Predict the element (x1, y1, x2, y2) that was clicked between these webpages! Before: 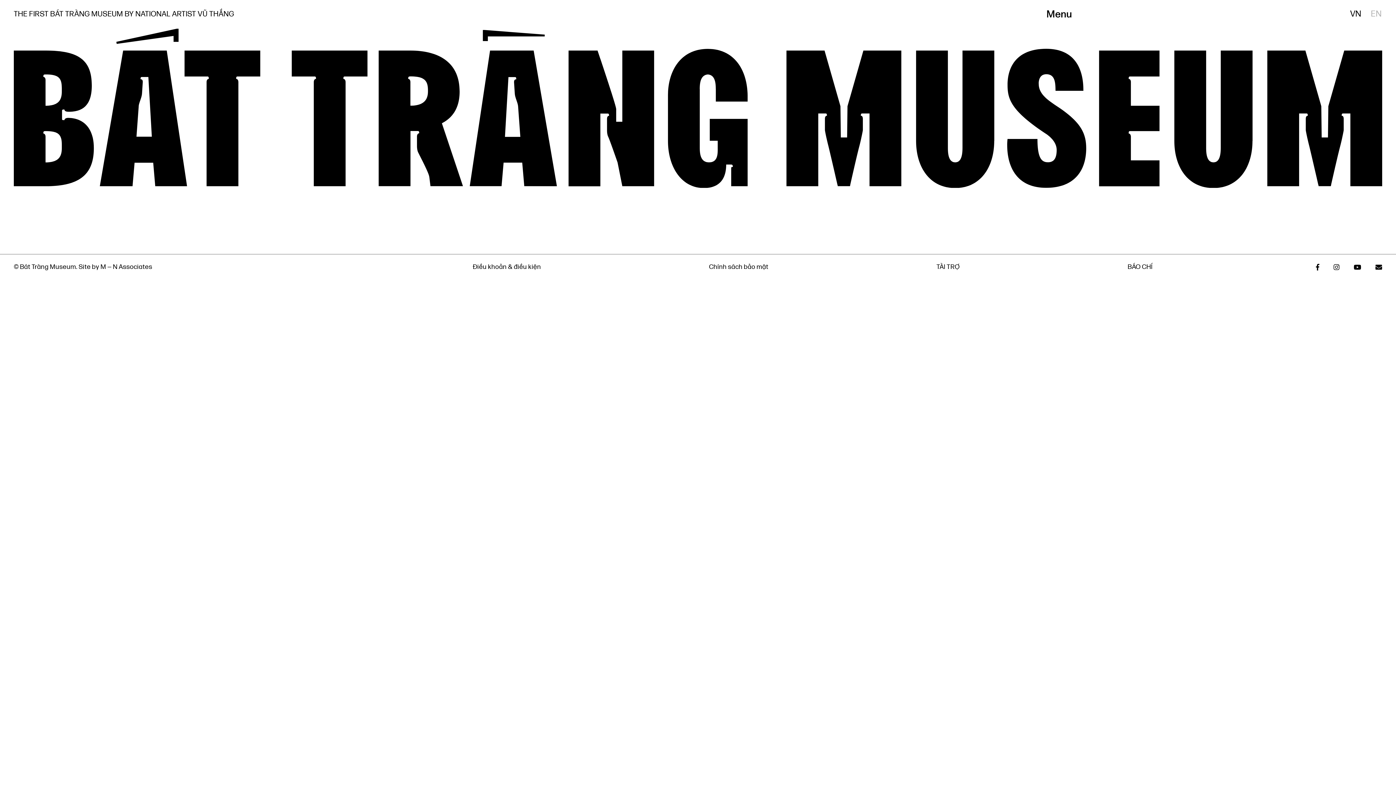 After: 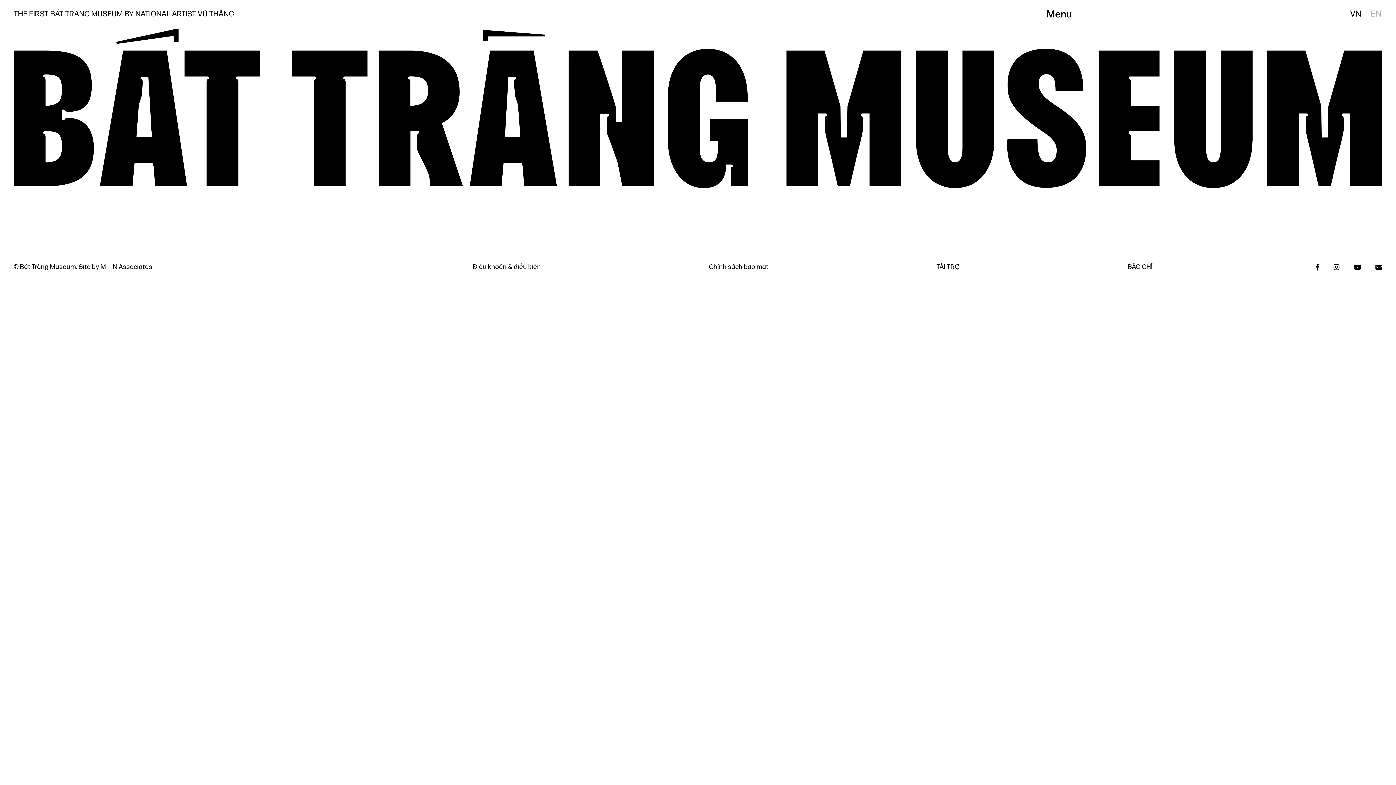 Action: label: VN bbox: (1350, 9, 1361, 18)